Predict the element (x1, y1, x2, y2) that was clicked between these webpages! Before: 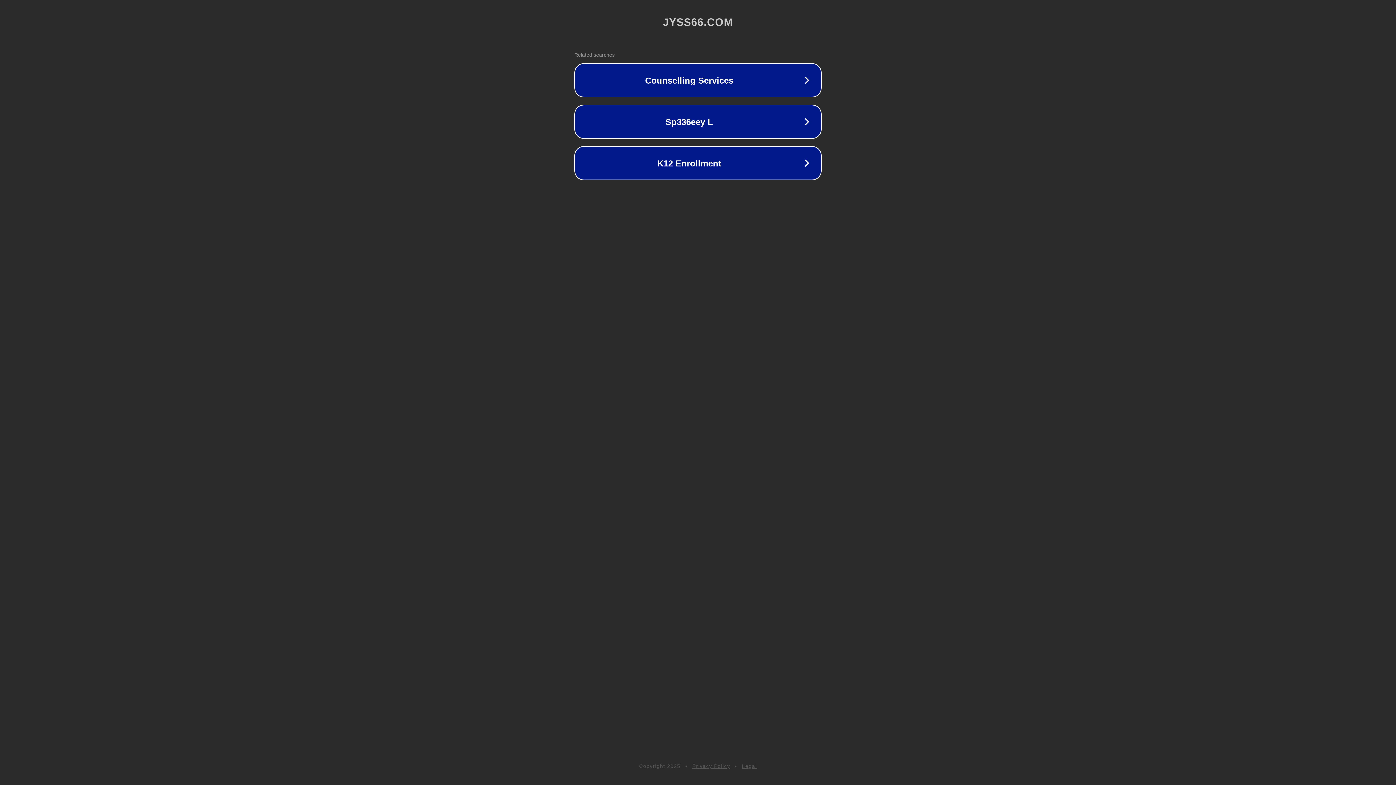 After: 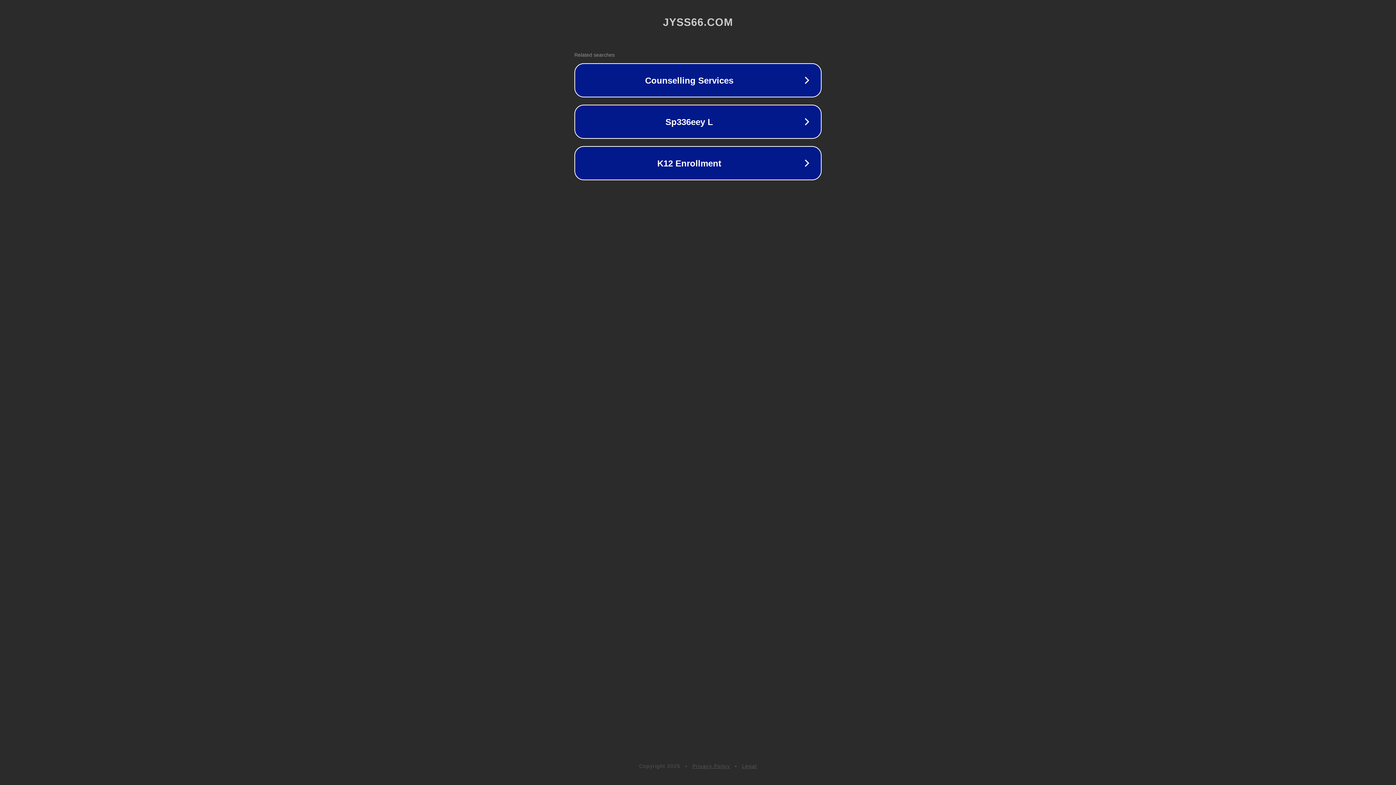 Action: label: Privacy Policy bbox: (692, 763, 730, 769)